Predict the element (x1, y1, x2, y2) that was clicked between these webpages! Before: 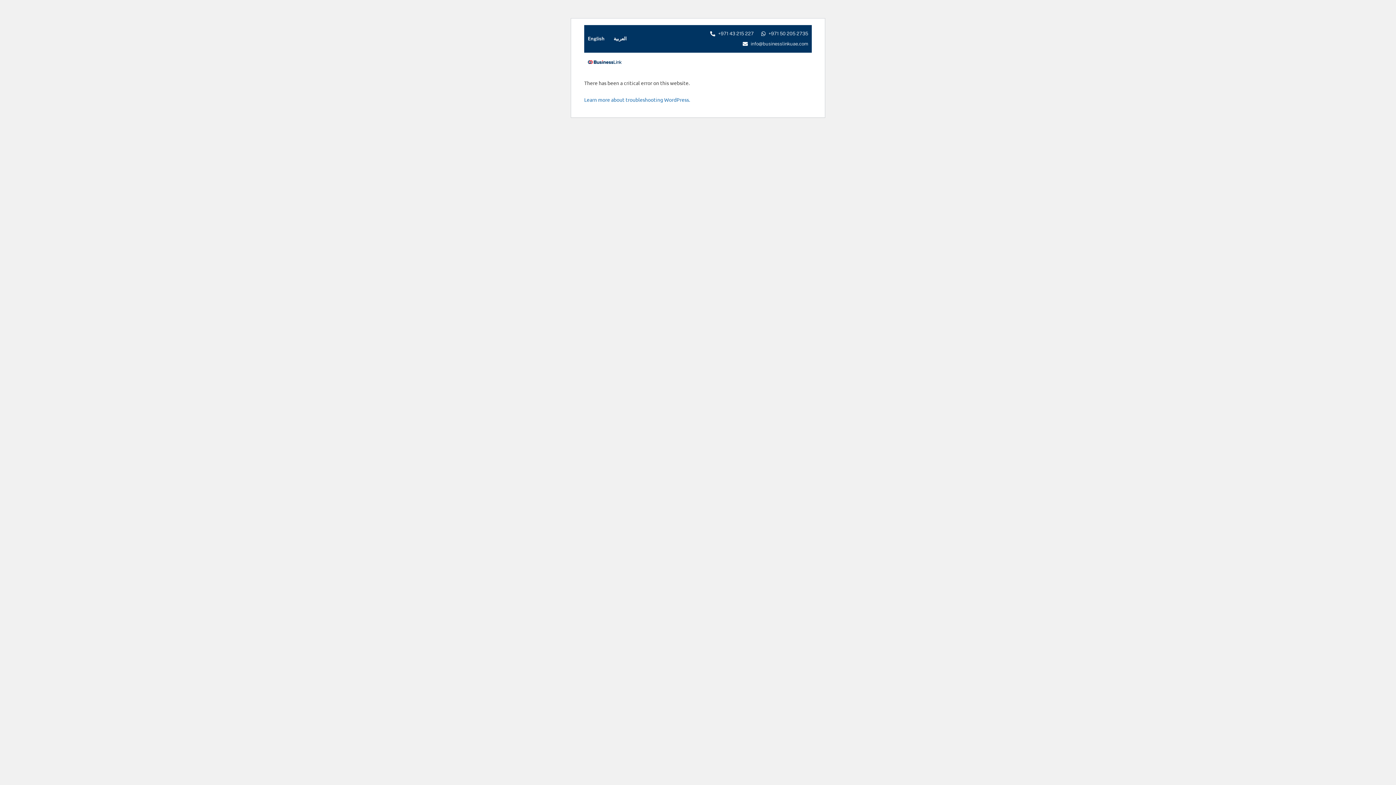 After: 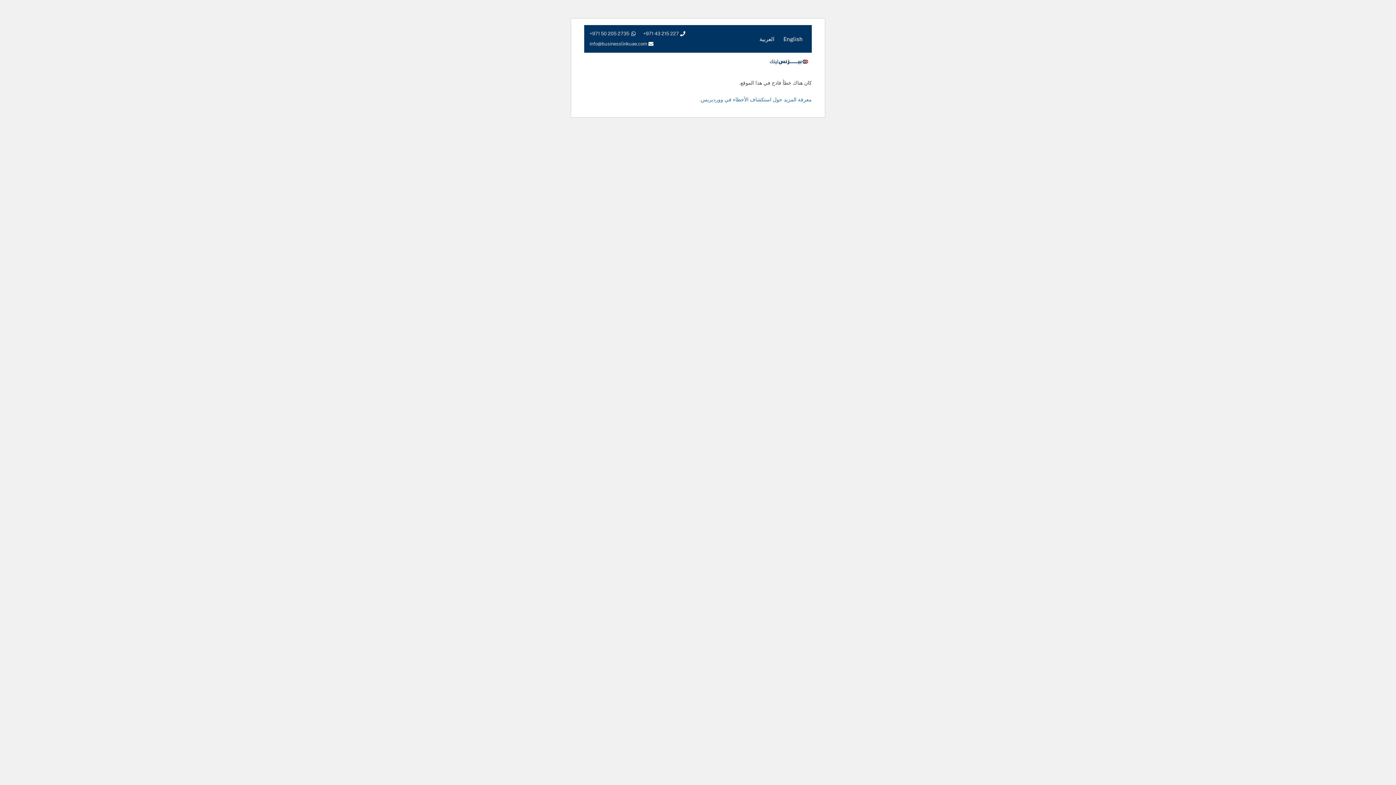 Action: bbox: (610, 31, 626, 46) label: العربية